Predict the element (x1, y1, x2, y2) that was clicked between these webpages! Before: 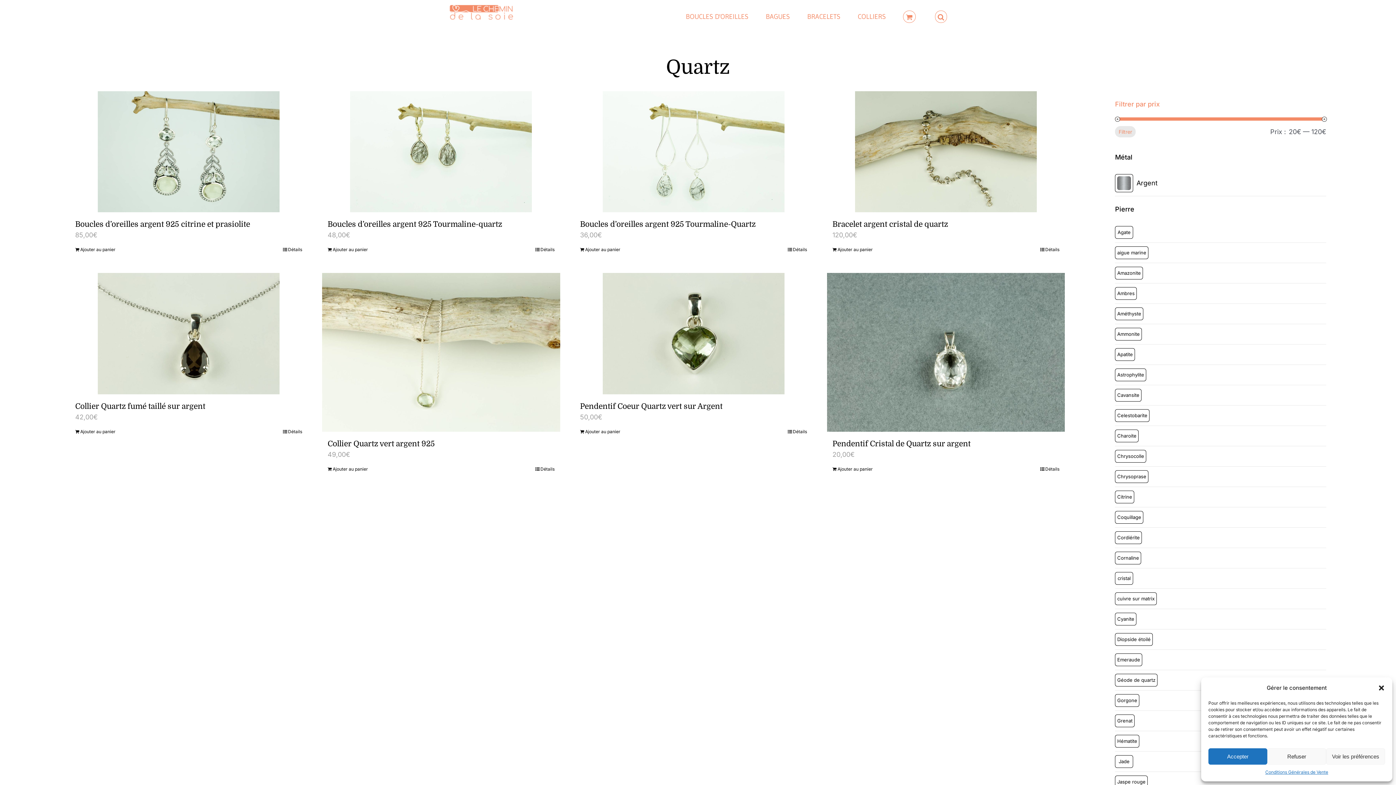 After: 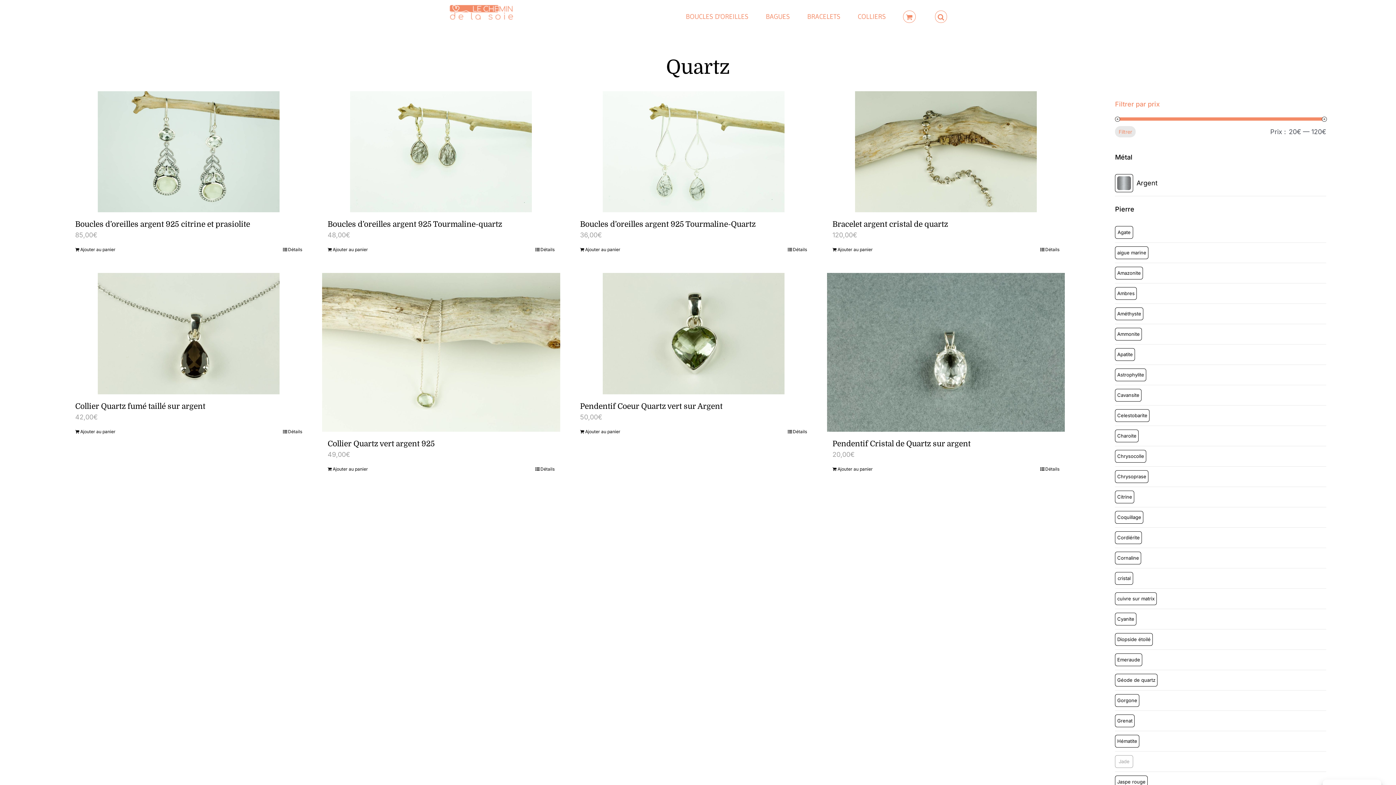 Action: bbox: (1208, 748, 1267, 765) label: Accepter